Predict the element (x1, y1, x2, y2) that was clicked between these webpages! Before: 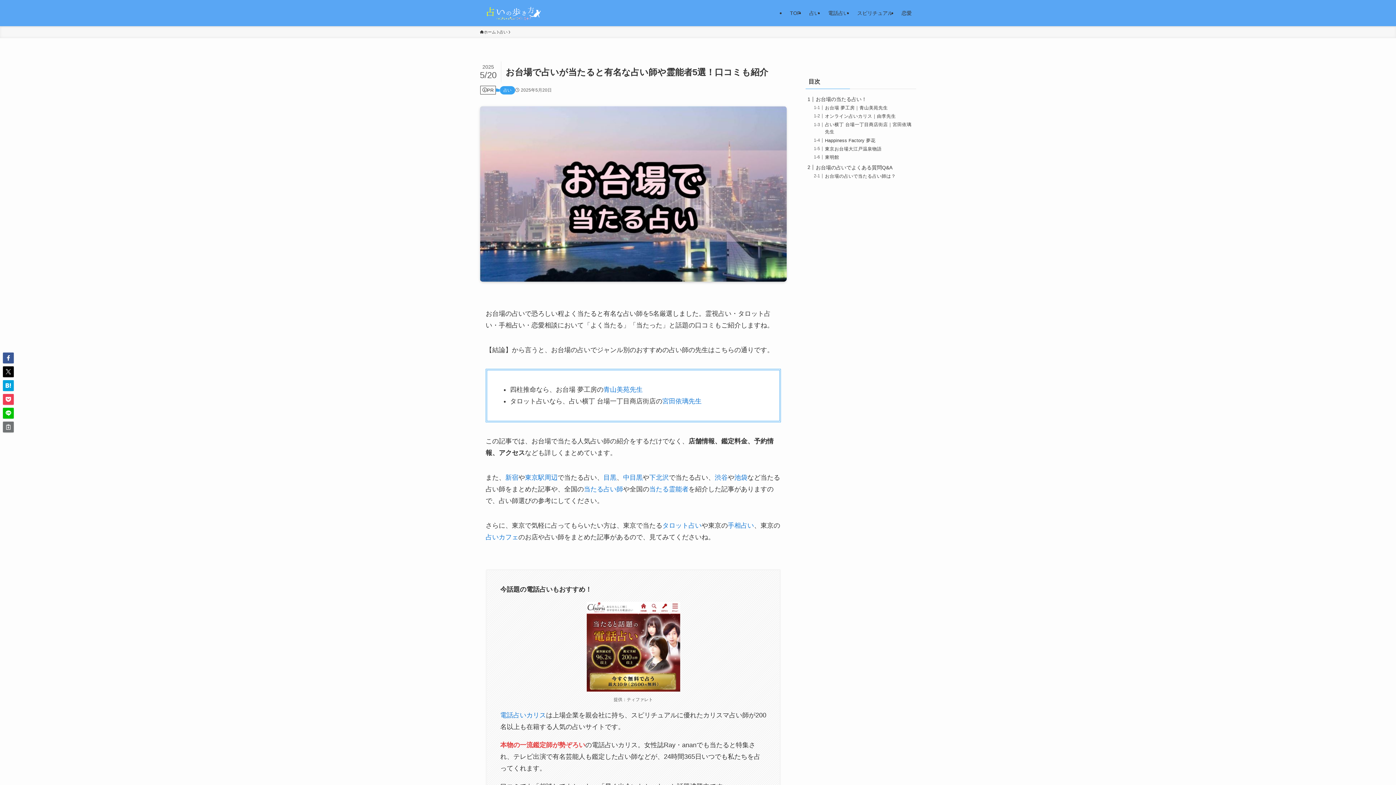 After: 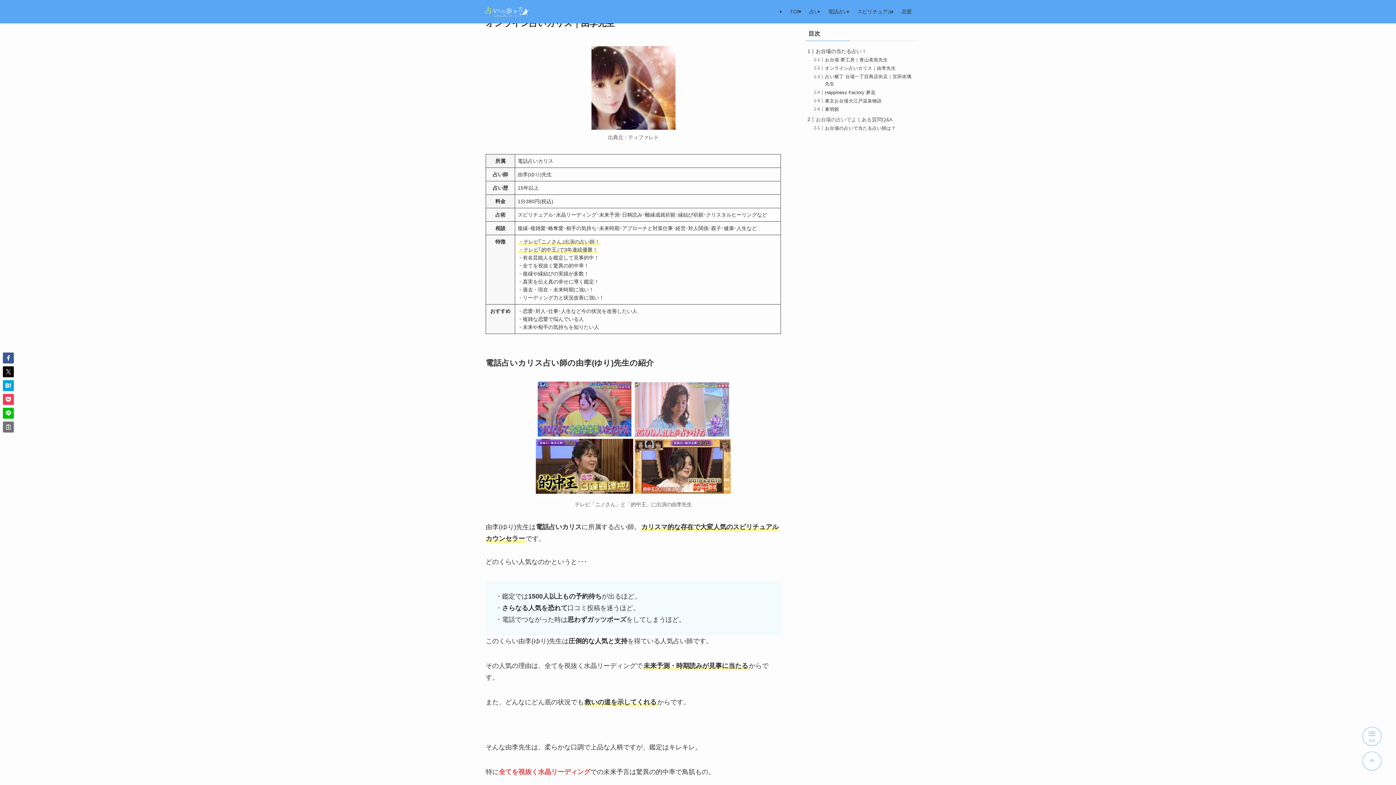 Action: bbox: (825, 113, 896, 119) label: オンライン占いカリス｜由李先生